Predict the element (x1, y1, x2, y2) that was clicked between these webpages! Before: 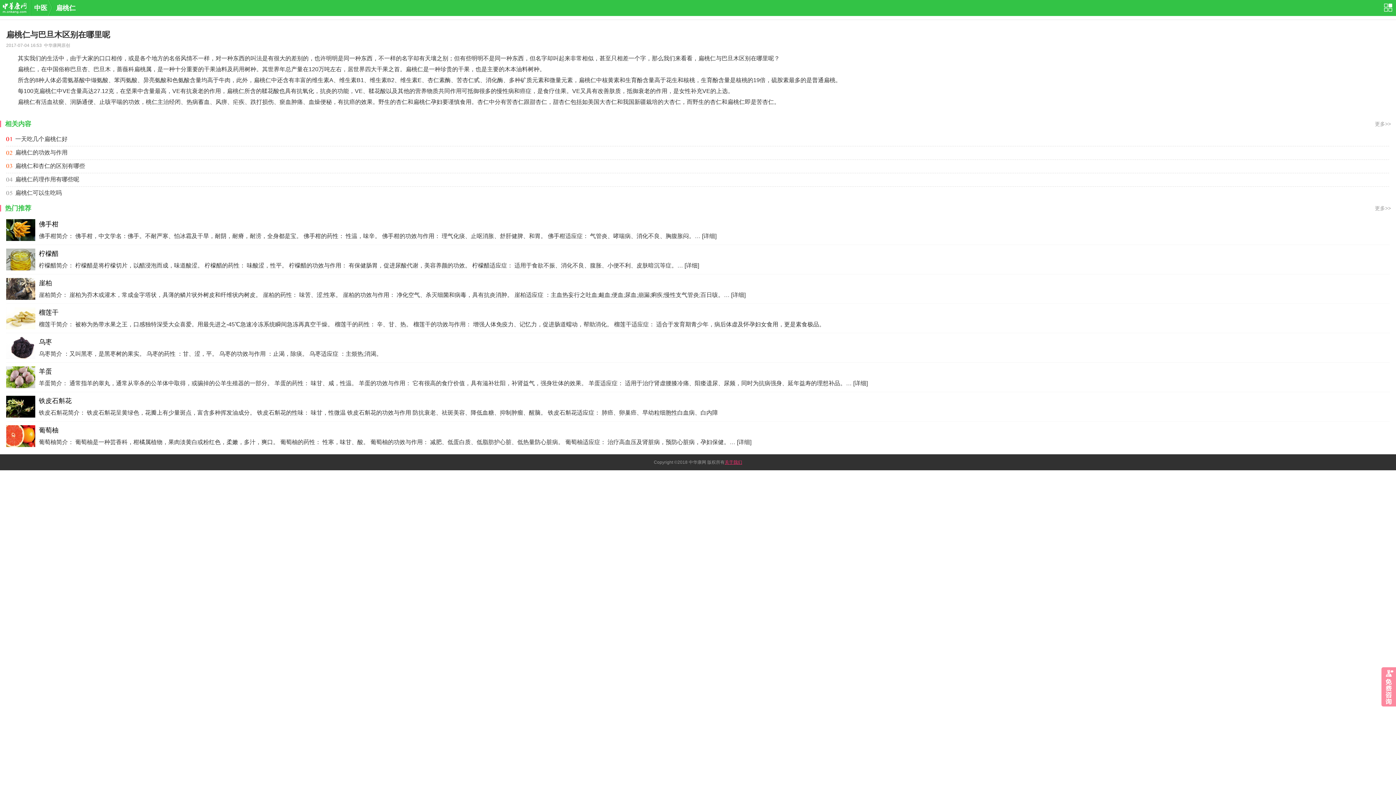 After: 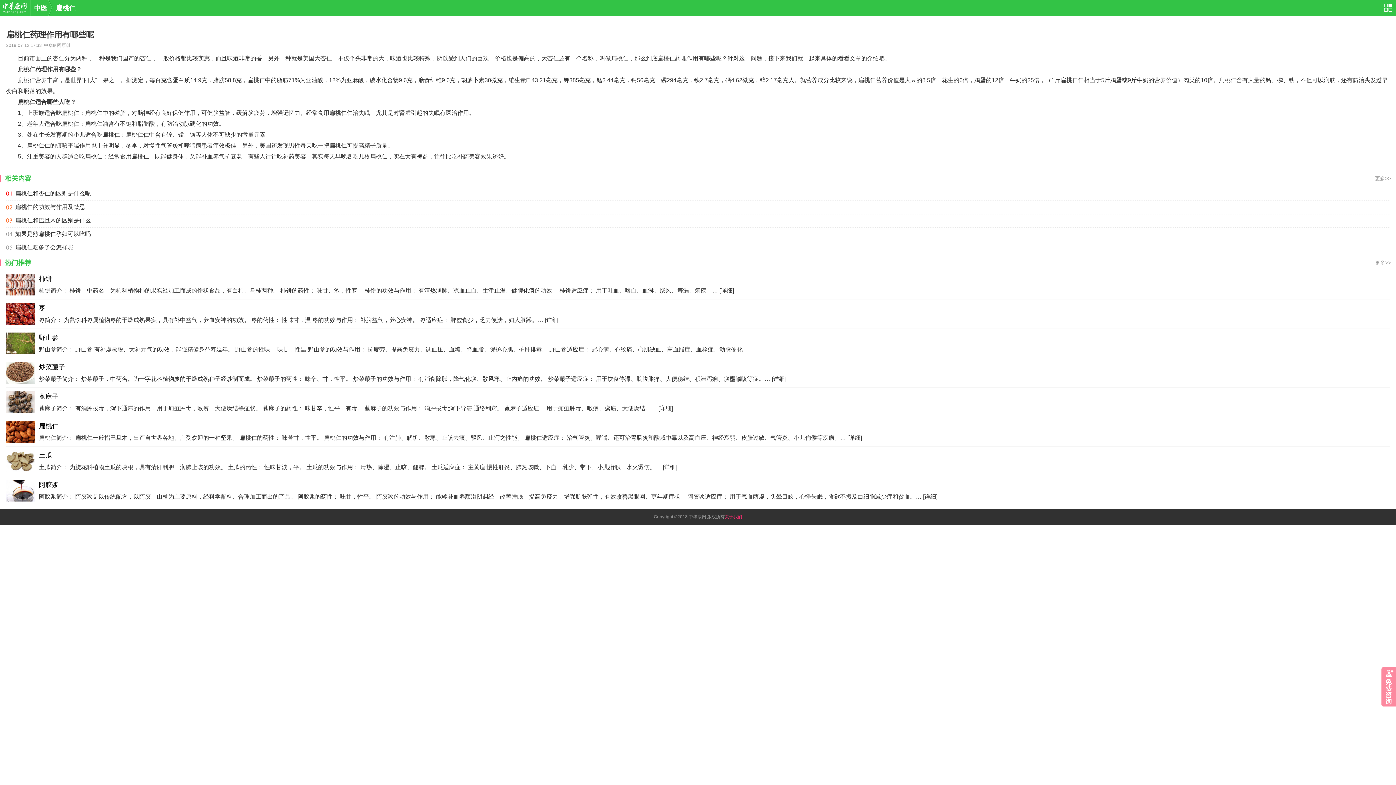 Action: label: 扁桃仁药理作用有哪些呢 bbox: (15, 176, 79, 182)